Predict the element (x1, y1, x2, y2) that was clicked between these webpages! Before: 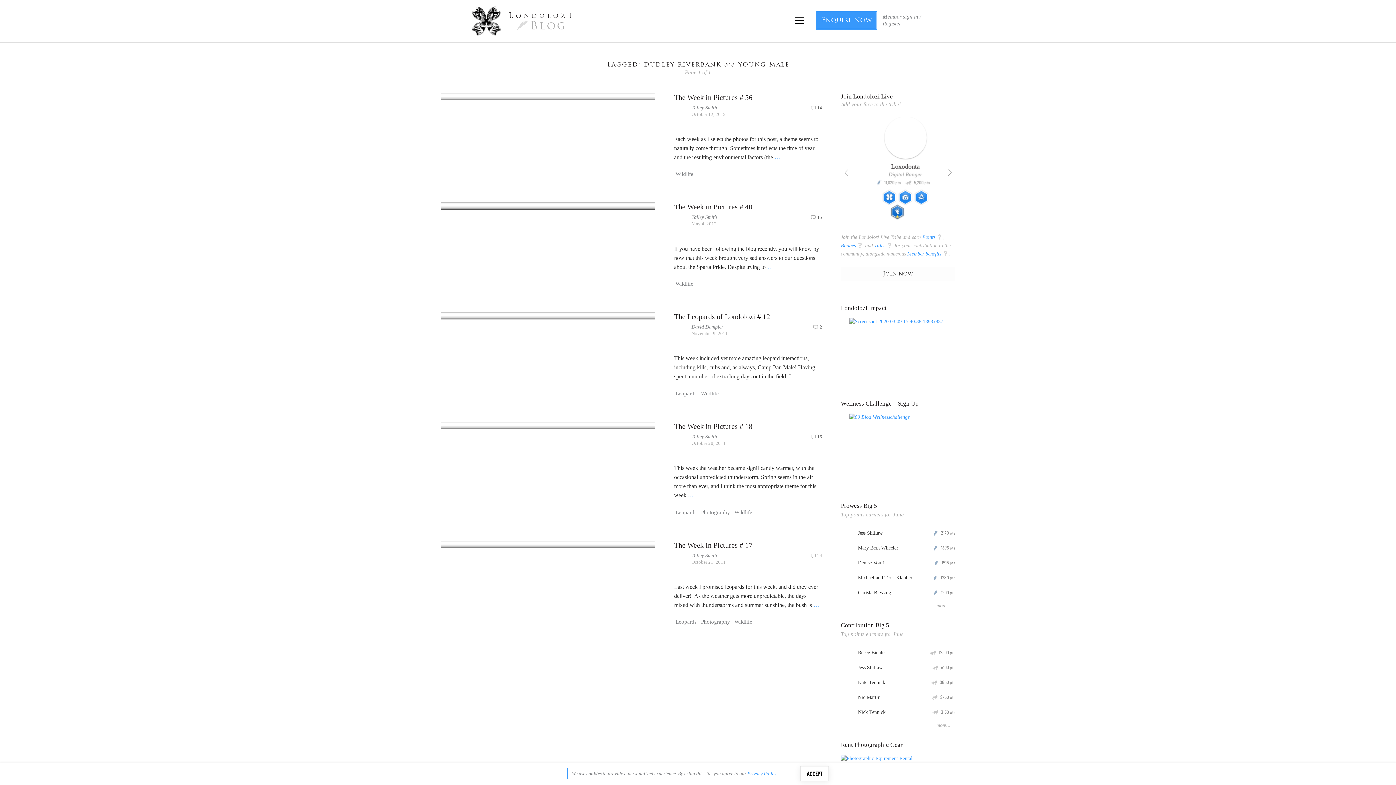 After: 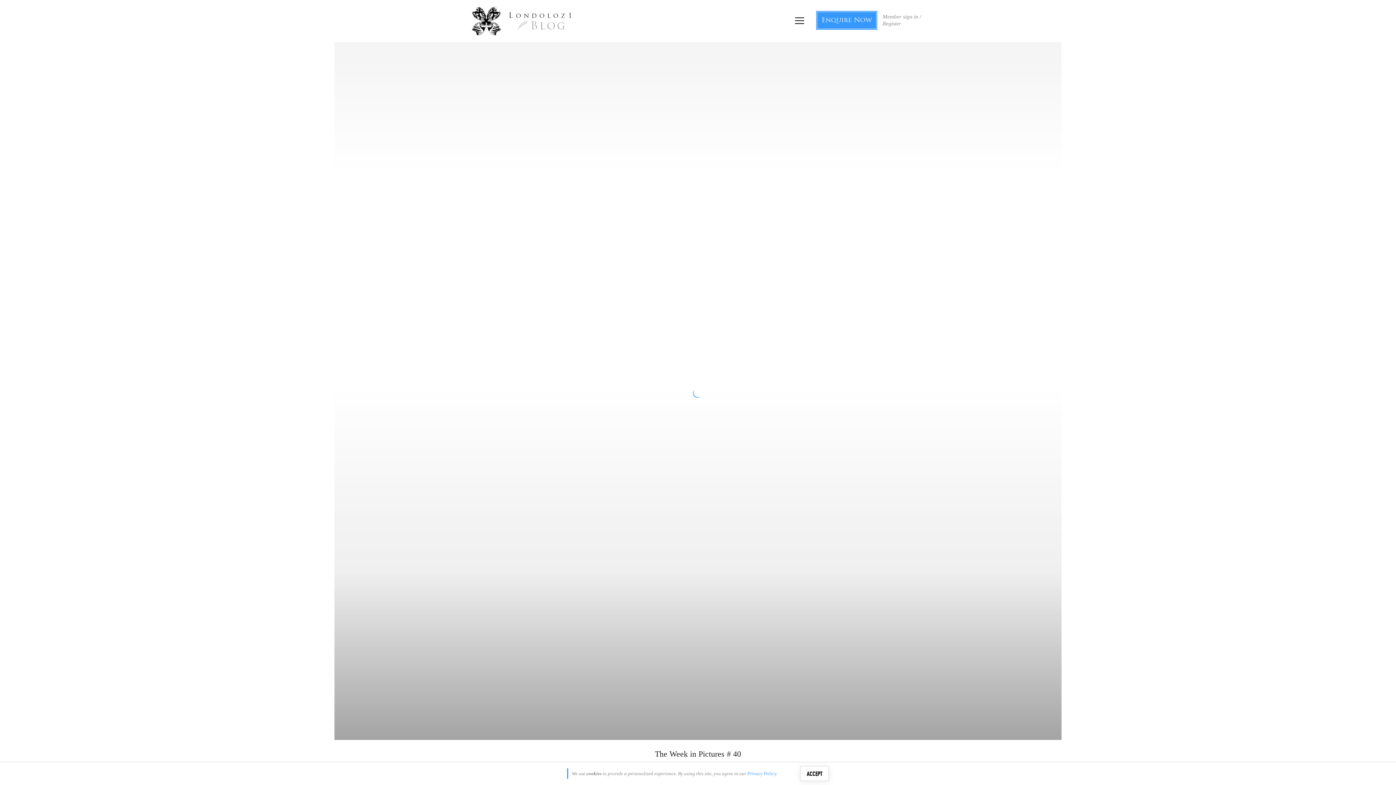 Action: label: … bbox: (767, 263, 773, 270)